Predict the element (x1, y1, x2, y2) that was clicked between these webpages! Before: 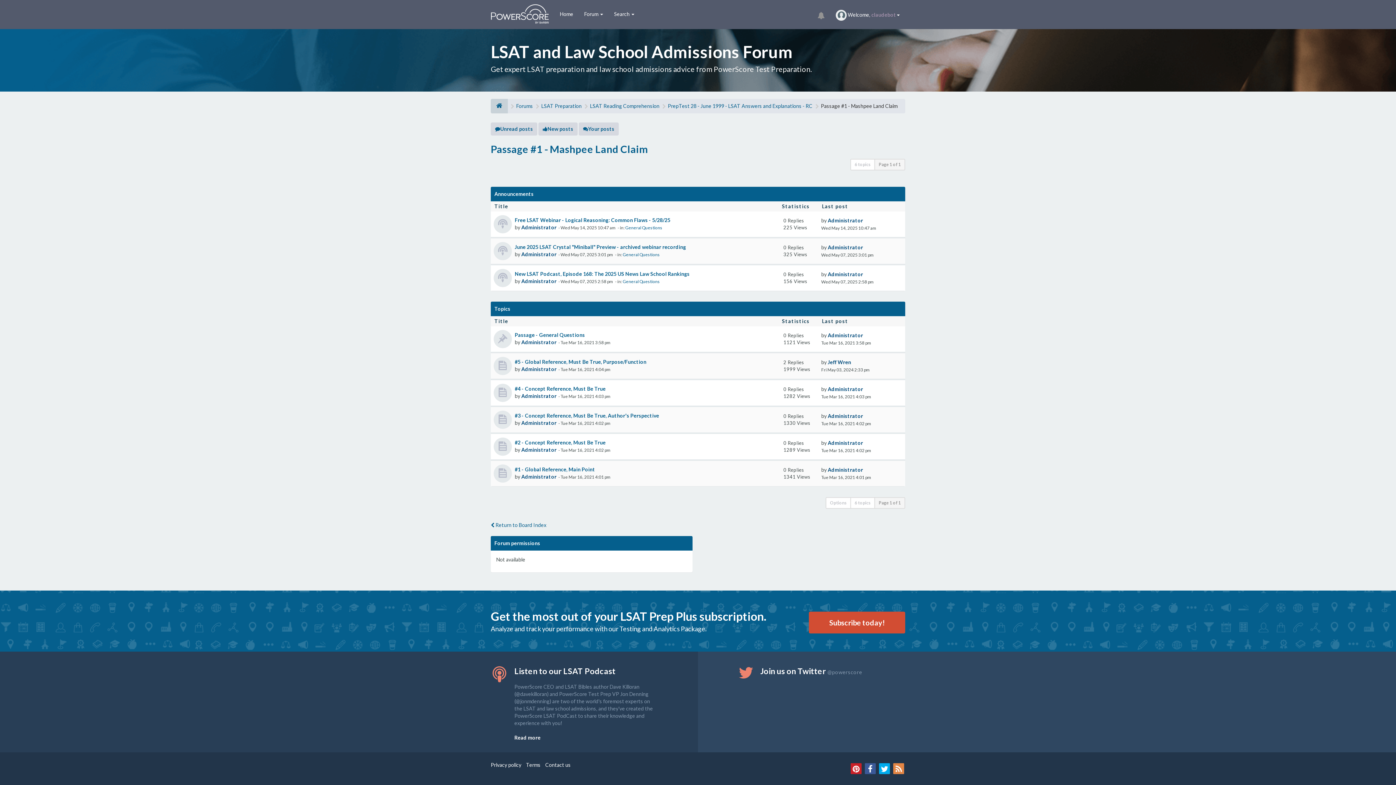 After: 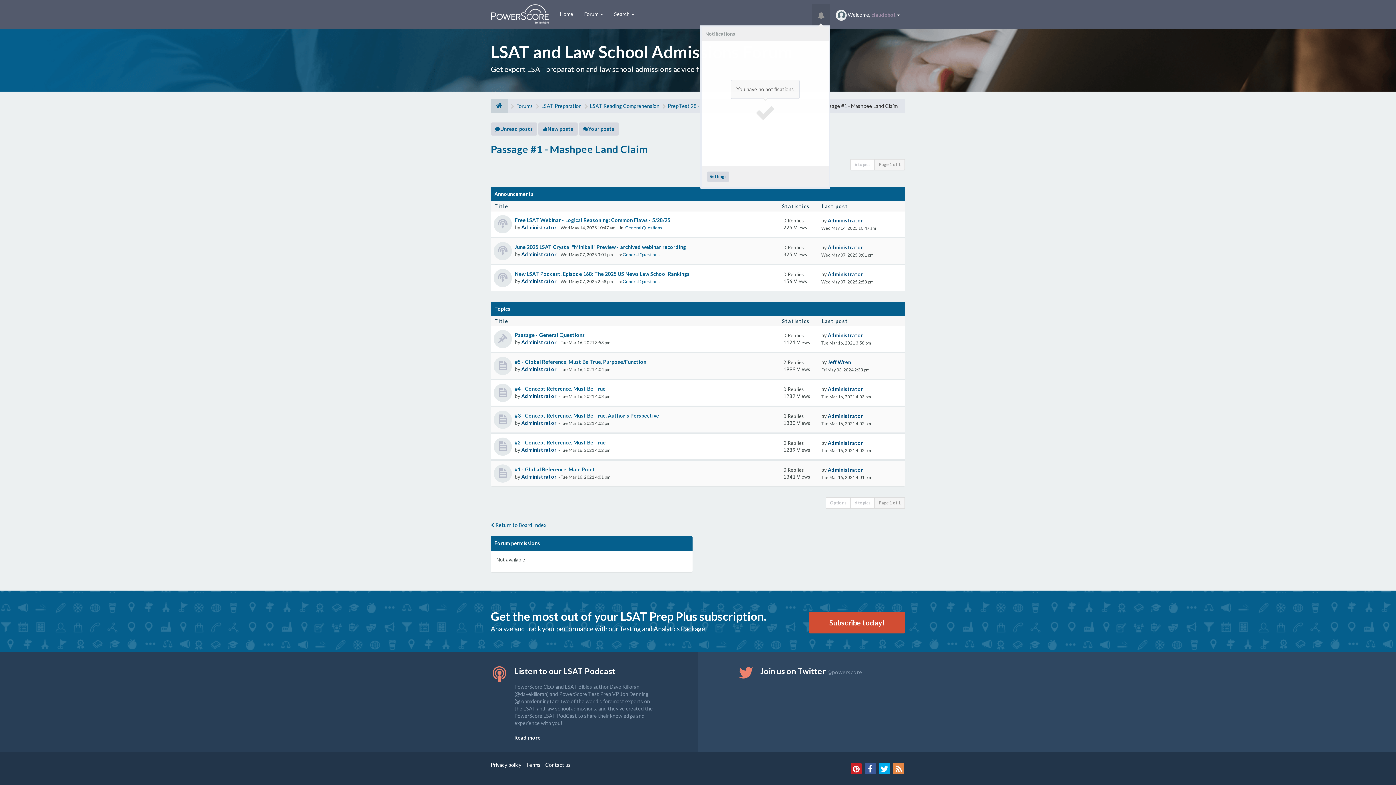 Action: bbox: (812, 4, 830, 25)